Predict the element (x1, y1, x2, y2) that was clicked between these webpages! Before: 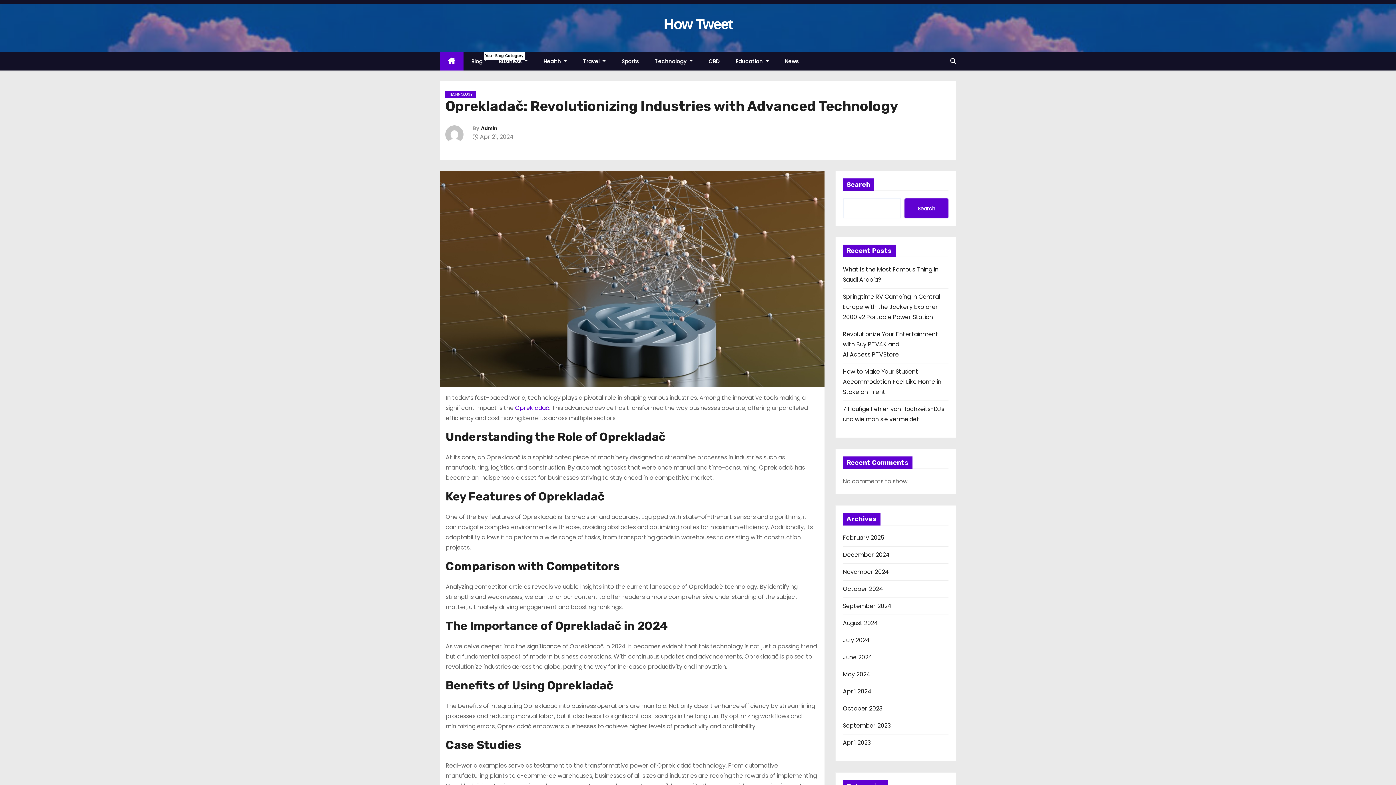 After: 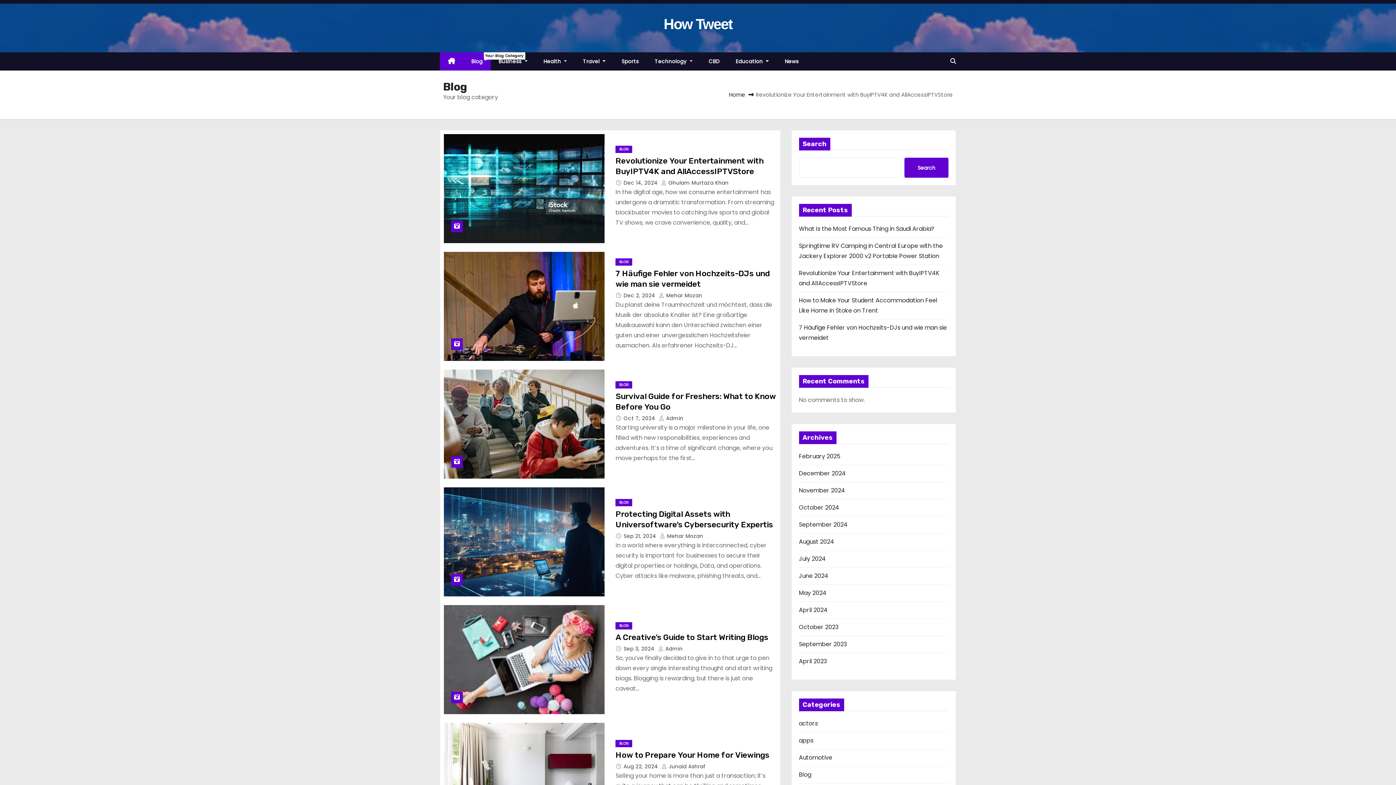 Action: bbox: (463, 52, 490, 70) label: Blog
Your Blog Category